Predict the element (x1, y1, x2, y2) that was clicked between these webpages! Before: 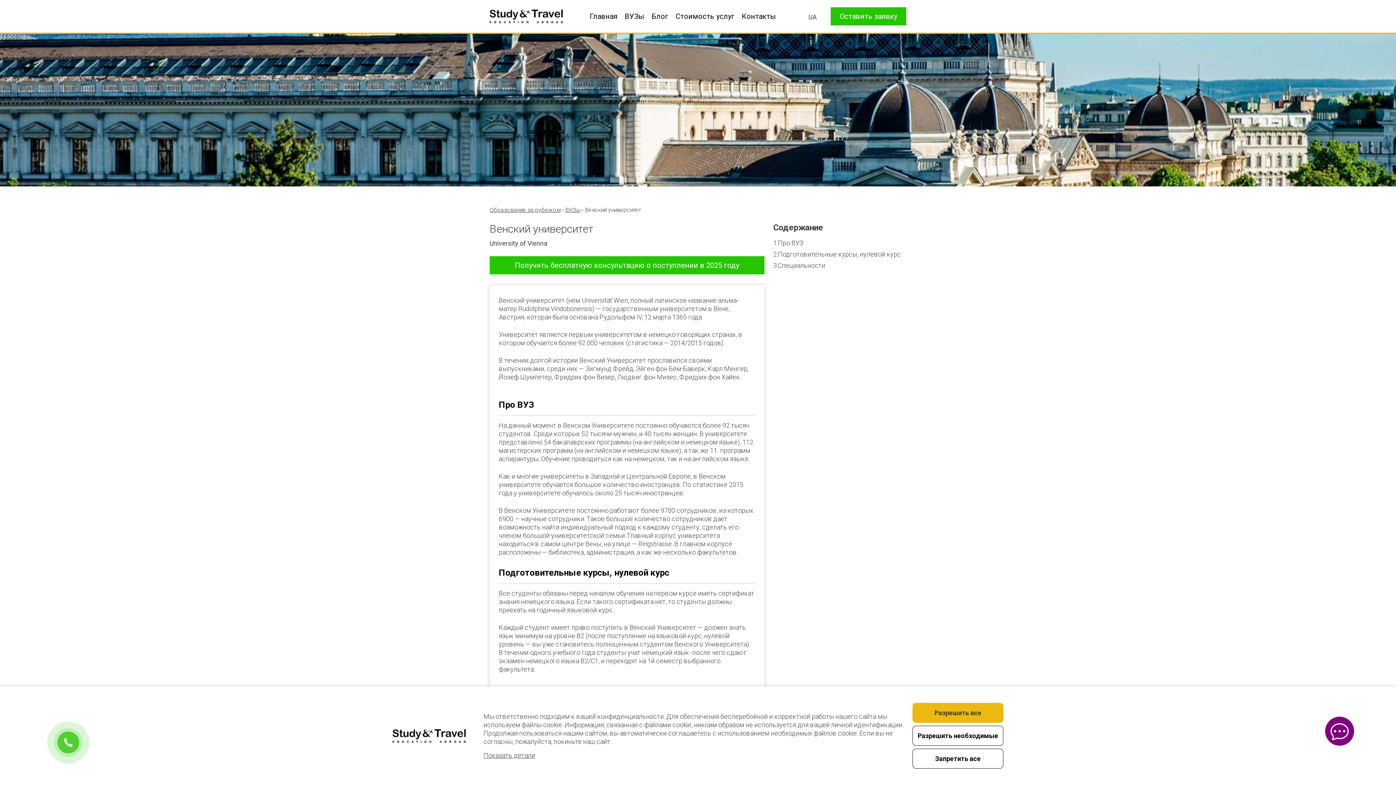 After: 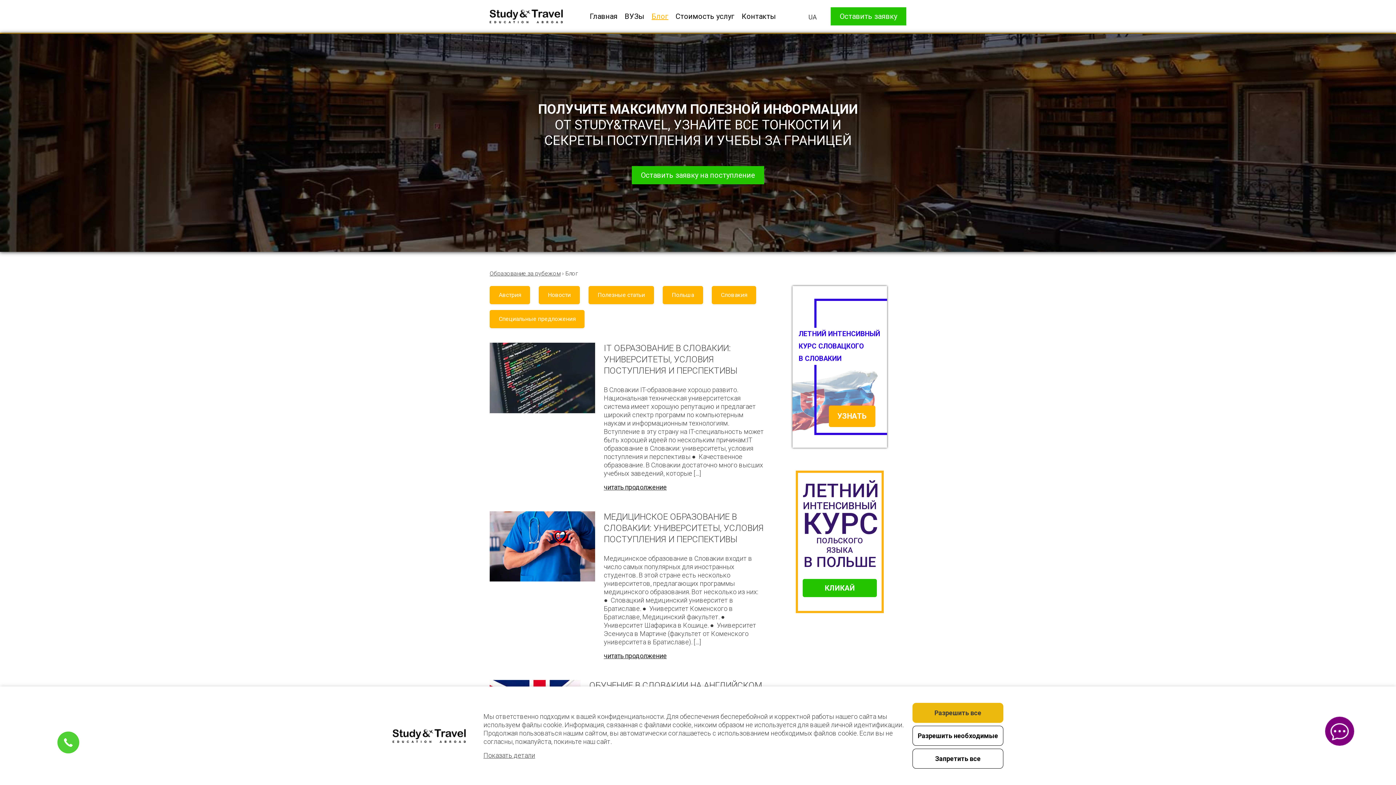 Action: bbox: (651, 12, 668, 20) label: Блог